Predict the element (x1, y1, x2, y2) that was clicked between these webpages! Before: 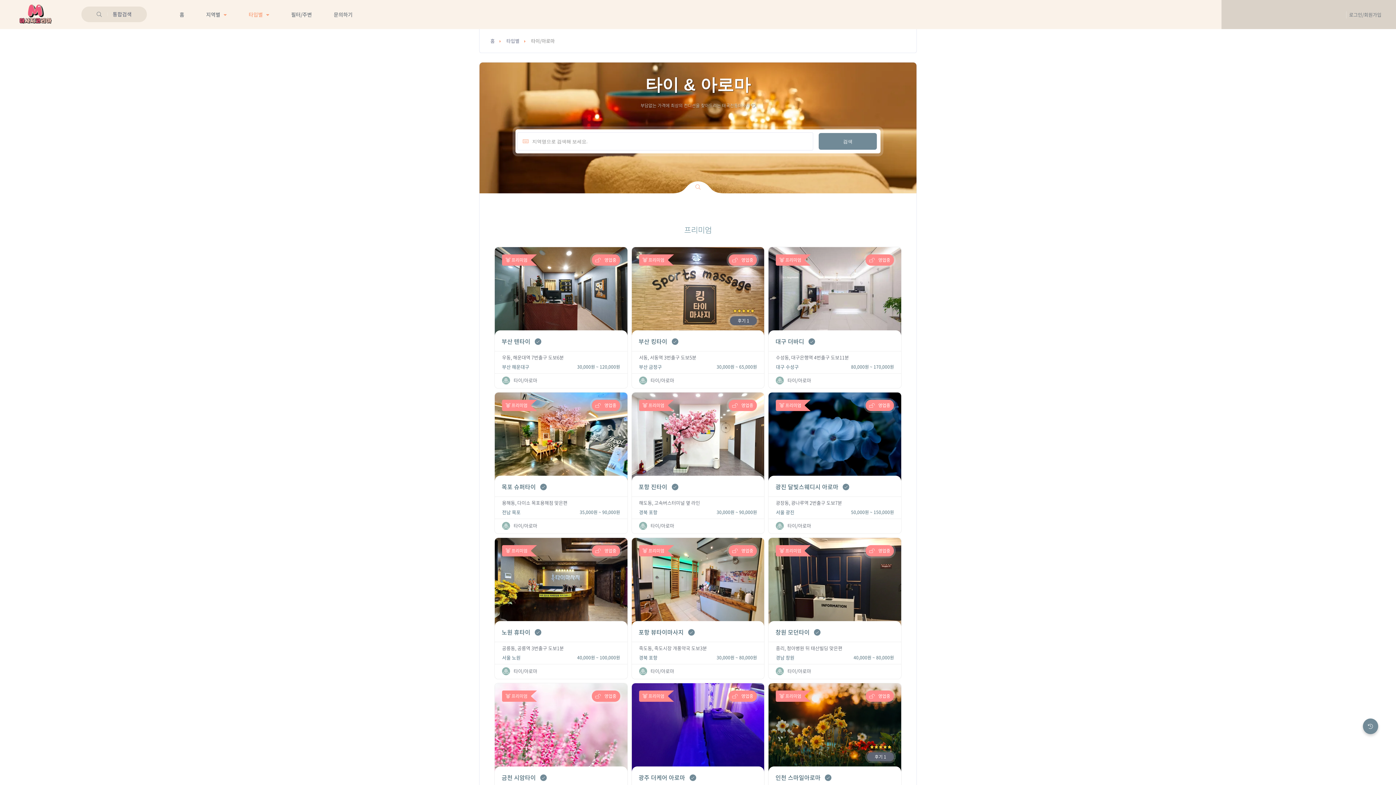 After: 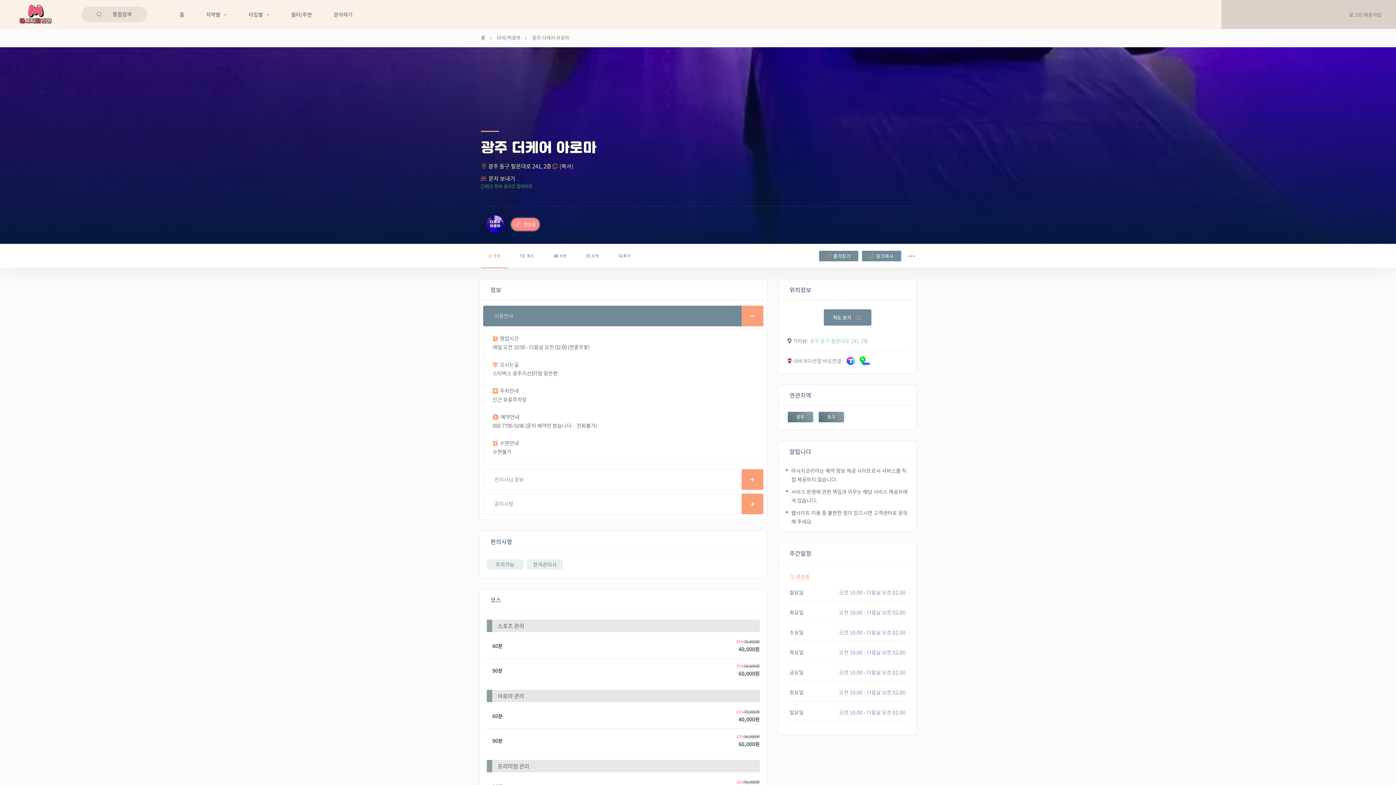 Action: label: 광주 더케어 아로마 샵 페이지로 이동 bbox: (631, 683, 764, 771)